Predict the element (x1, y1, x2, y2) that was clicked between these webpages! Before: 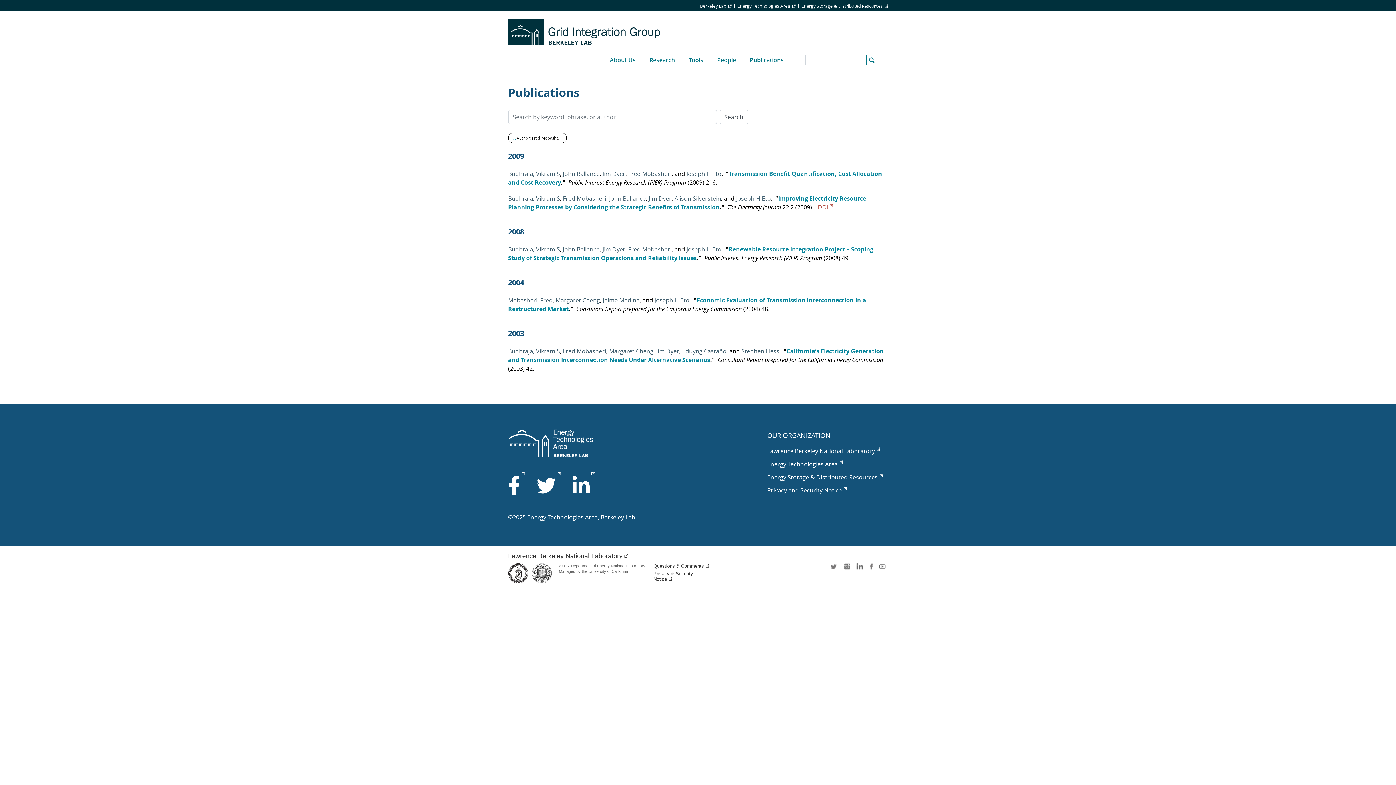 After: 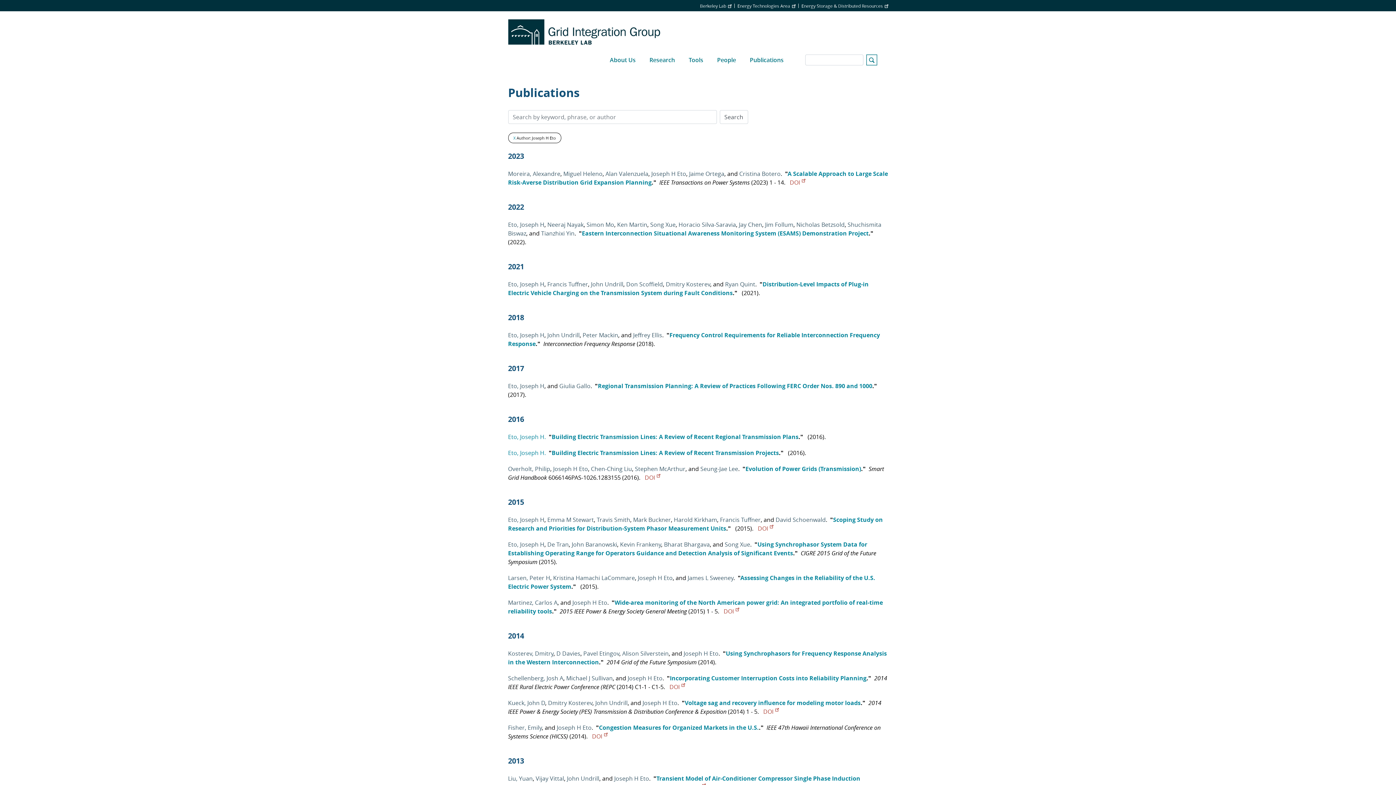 Action: label: Joseph H Eto bbox: (736, 194, 771, 202)